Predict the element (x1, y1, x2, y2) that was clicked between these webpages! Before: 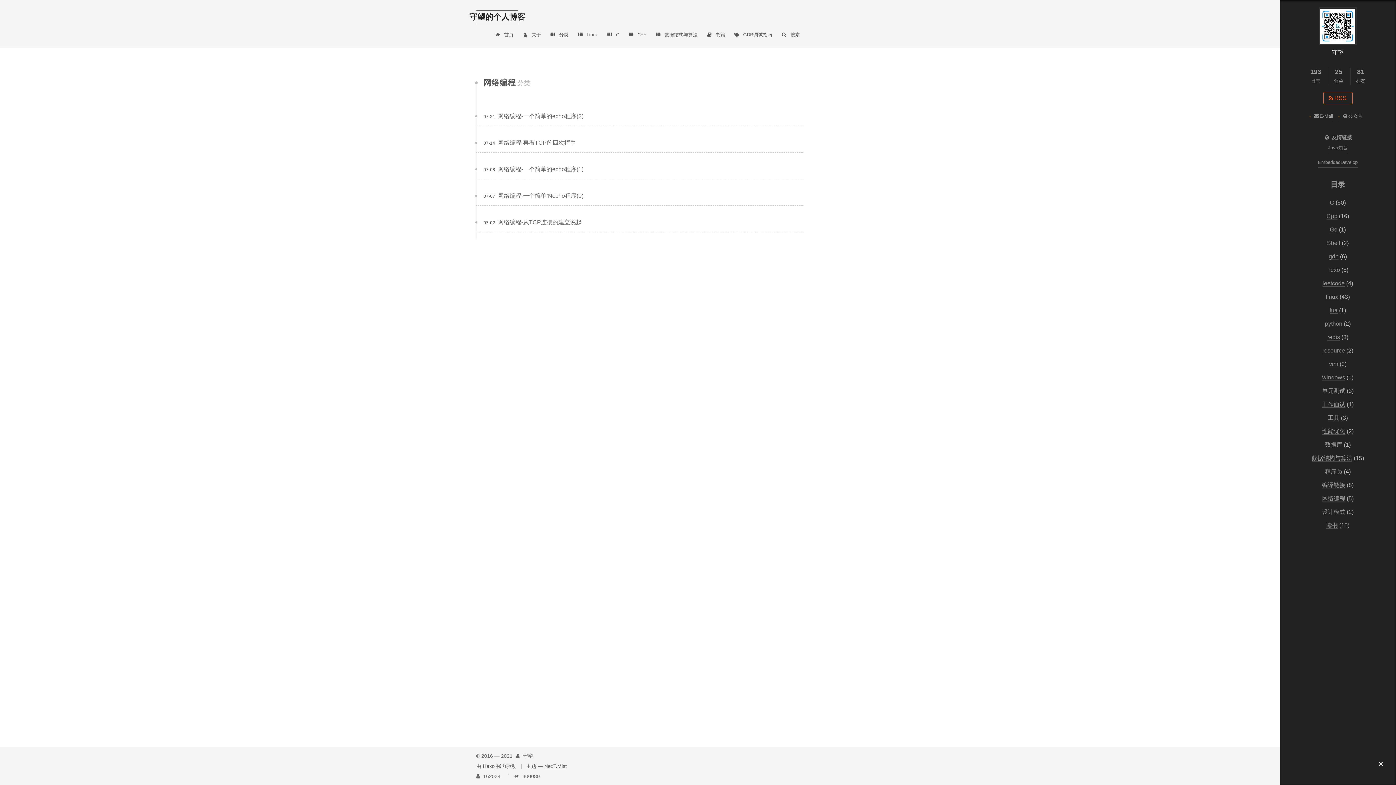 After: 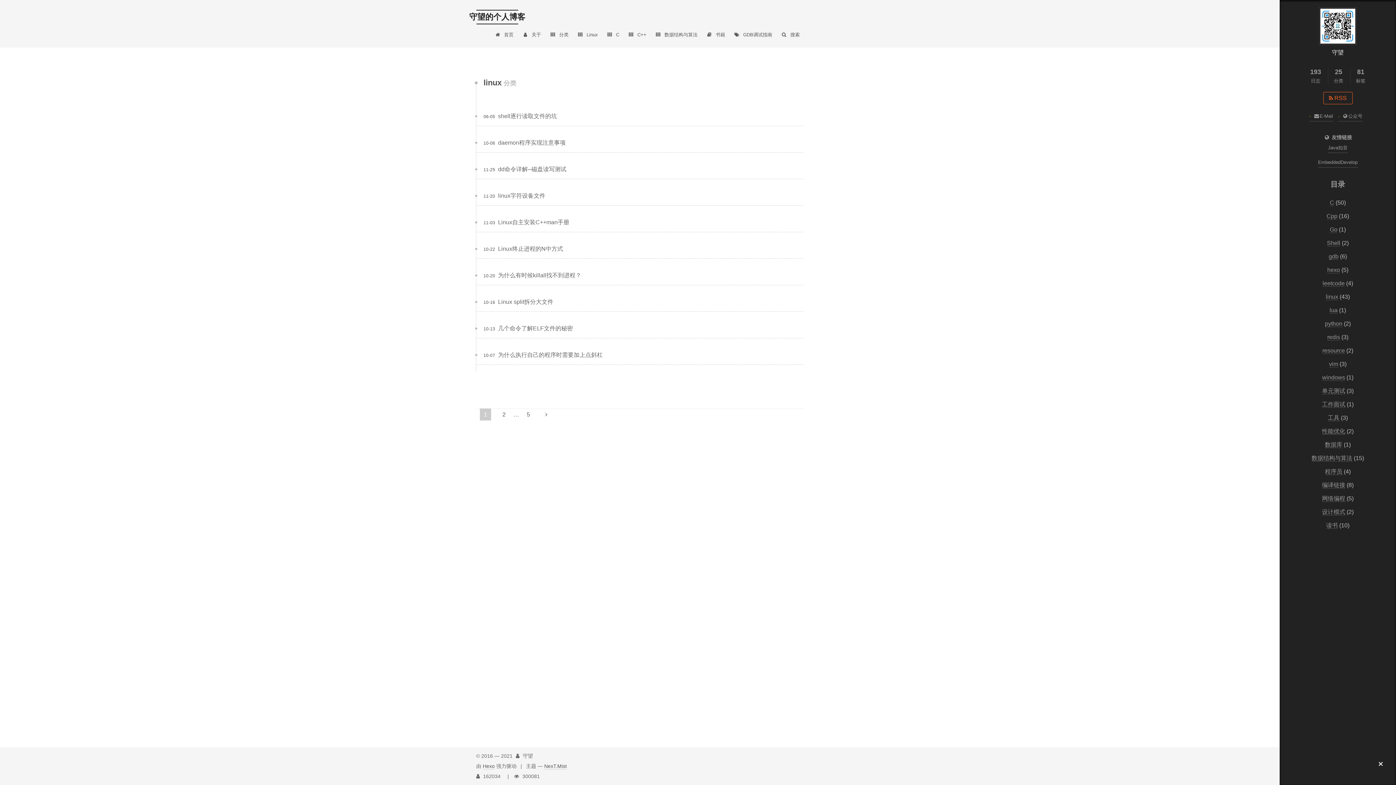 Action: bbox: (573, 30, 601, 39) label:  Linux